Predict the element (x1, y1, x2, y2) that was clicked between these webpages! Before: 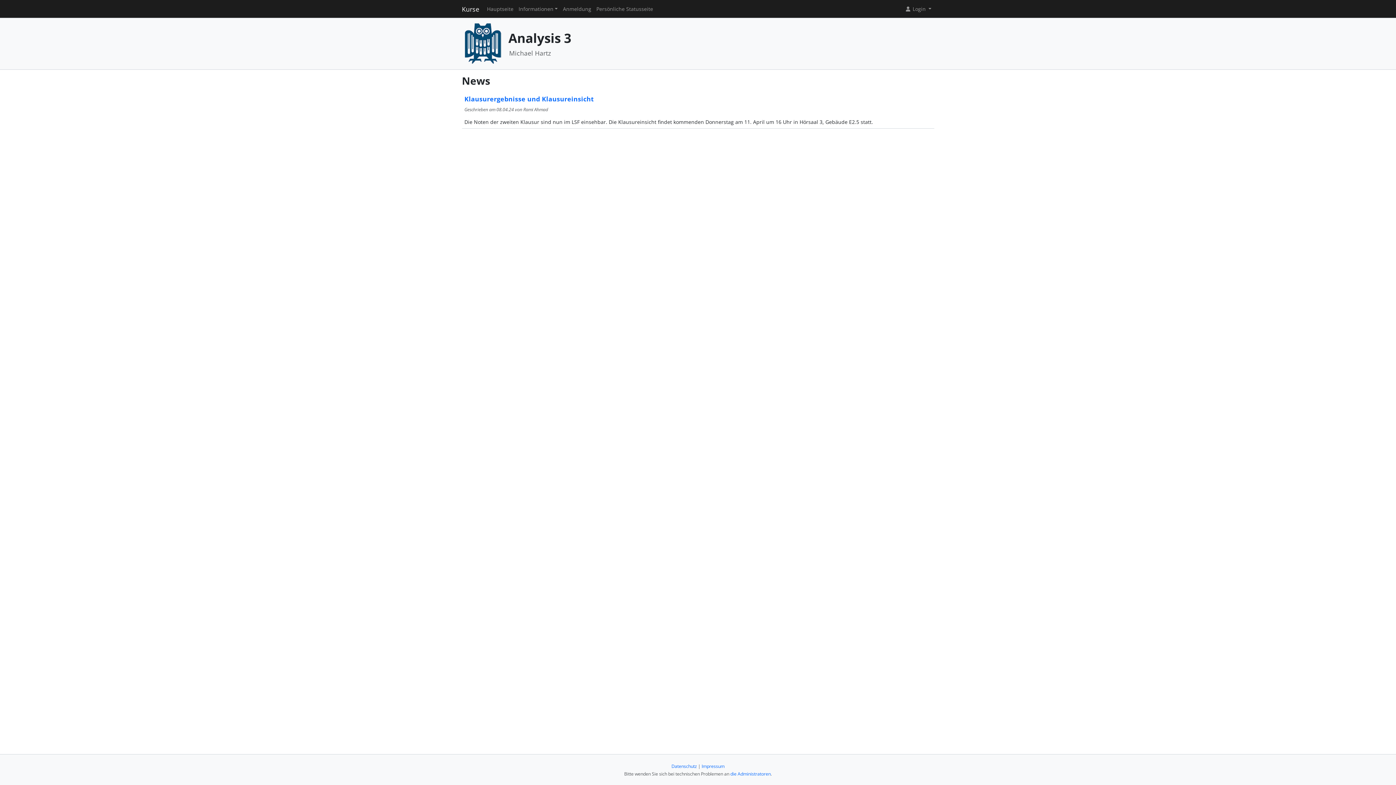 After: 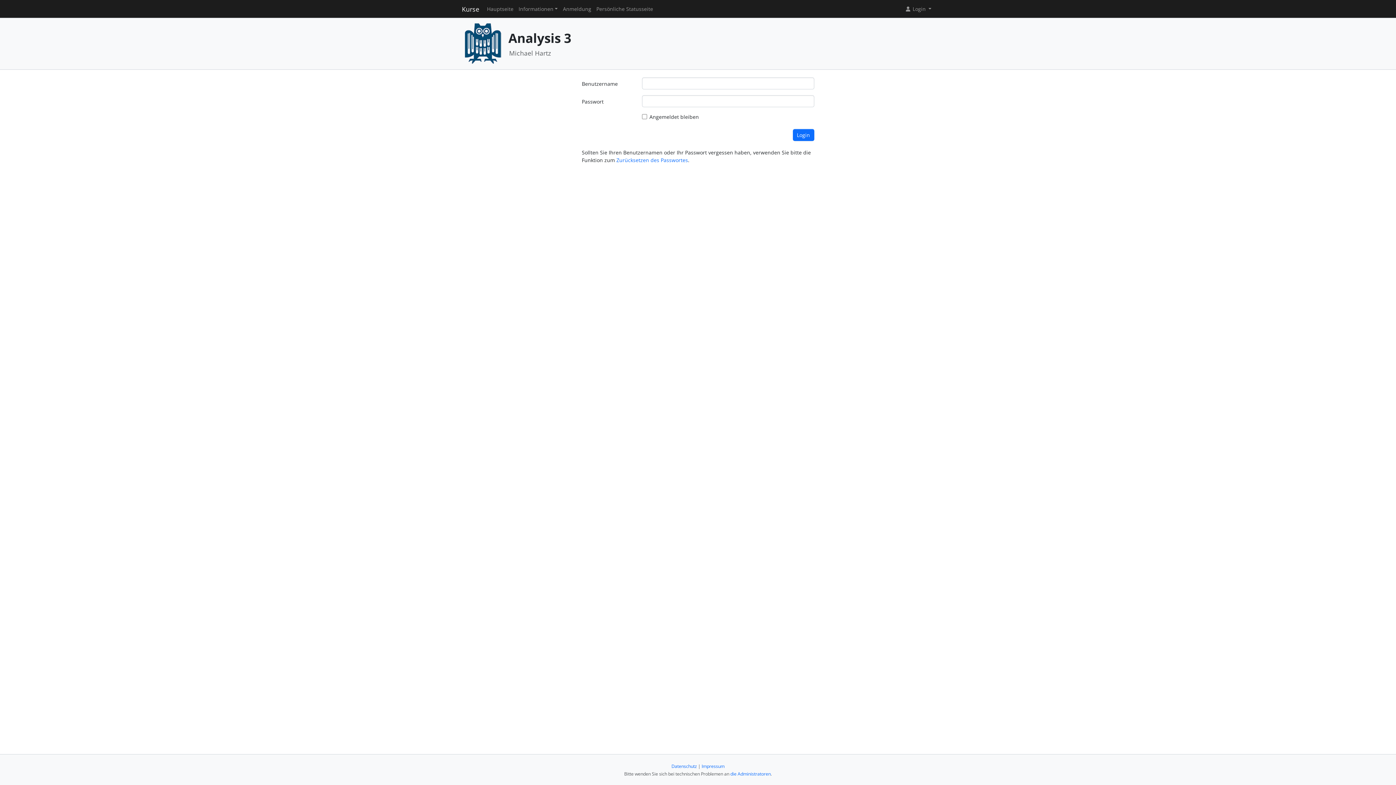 Action: bbox: (593, 6, 655, 11) label: Persönliche Statusseite